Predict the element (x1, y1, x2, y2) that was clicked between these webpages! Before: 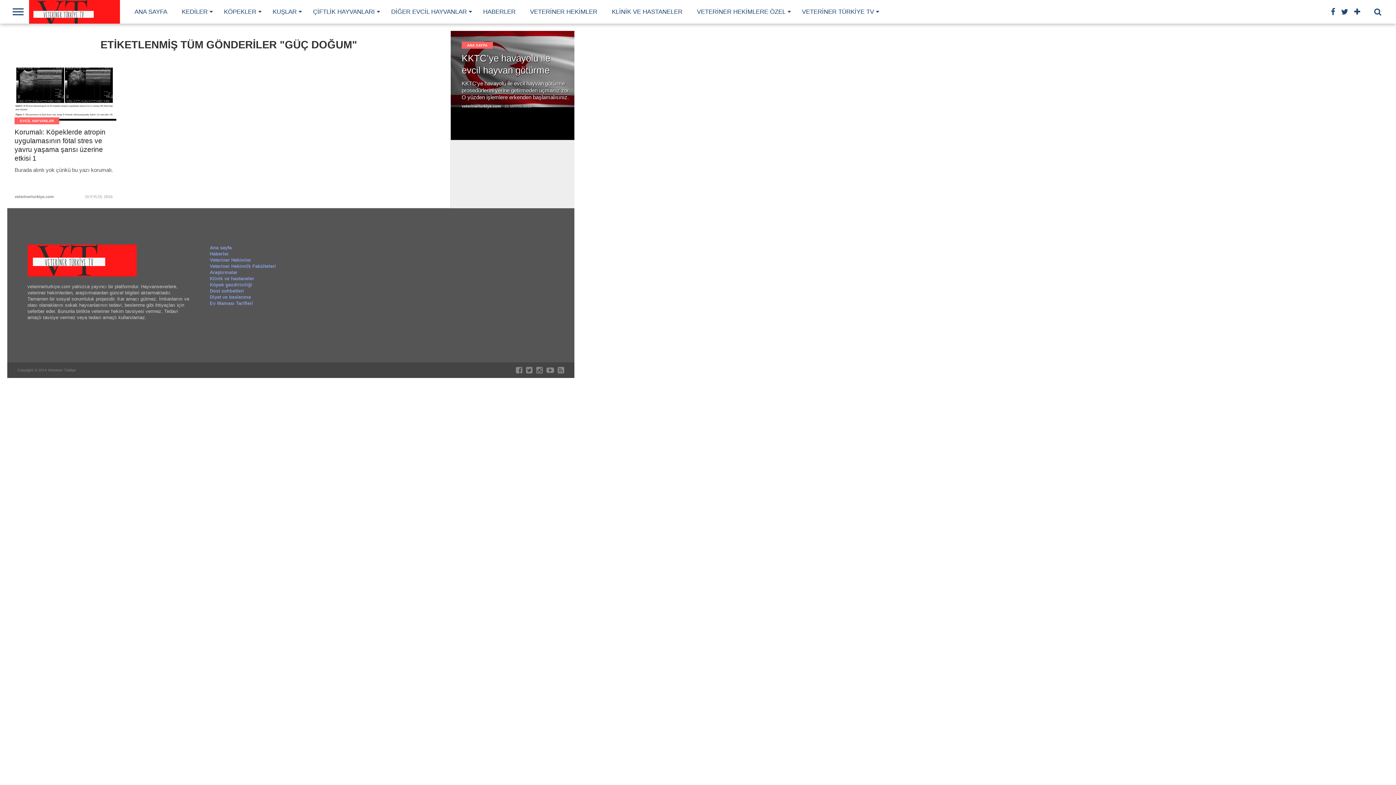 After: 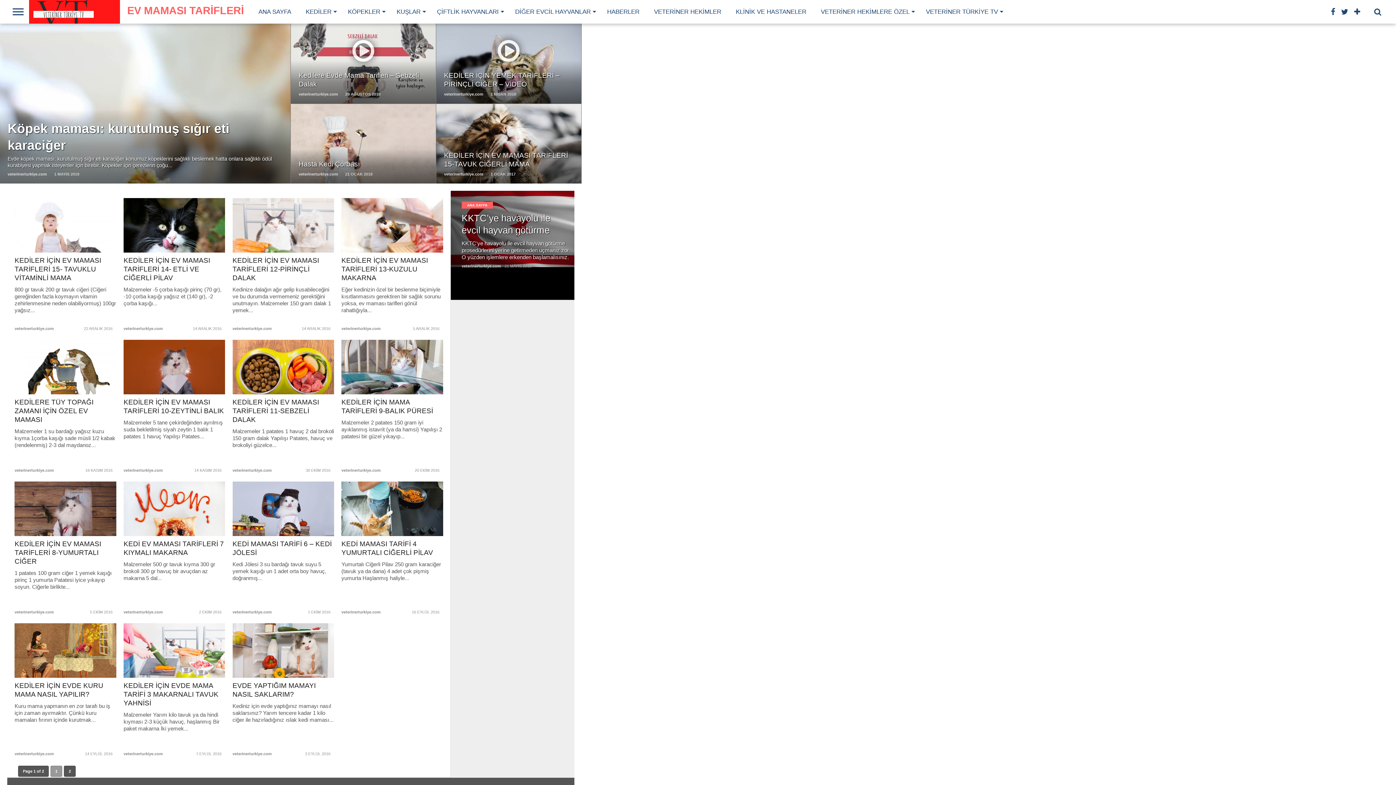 Action: label: Ev Maması Tarifleri bbox: (209, 300, 253, 306)